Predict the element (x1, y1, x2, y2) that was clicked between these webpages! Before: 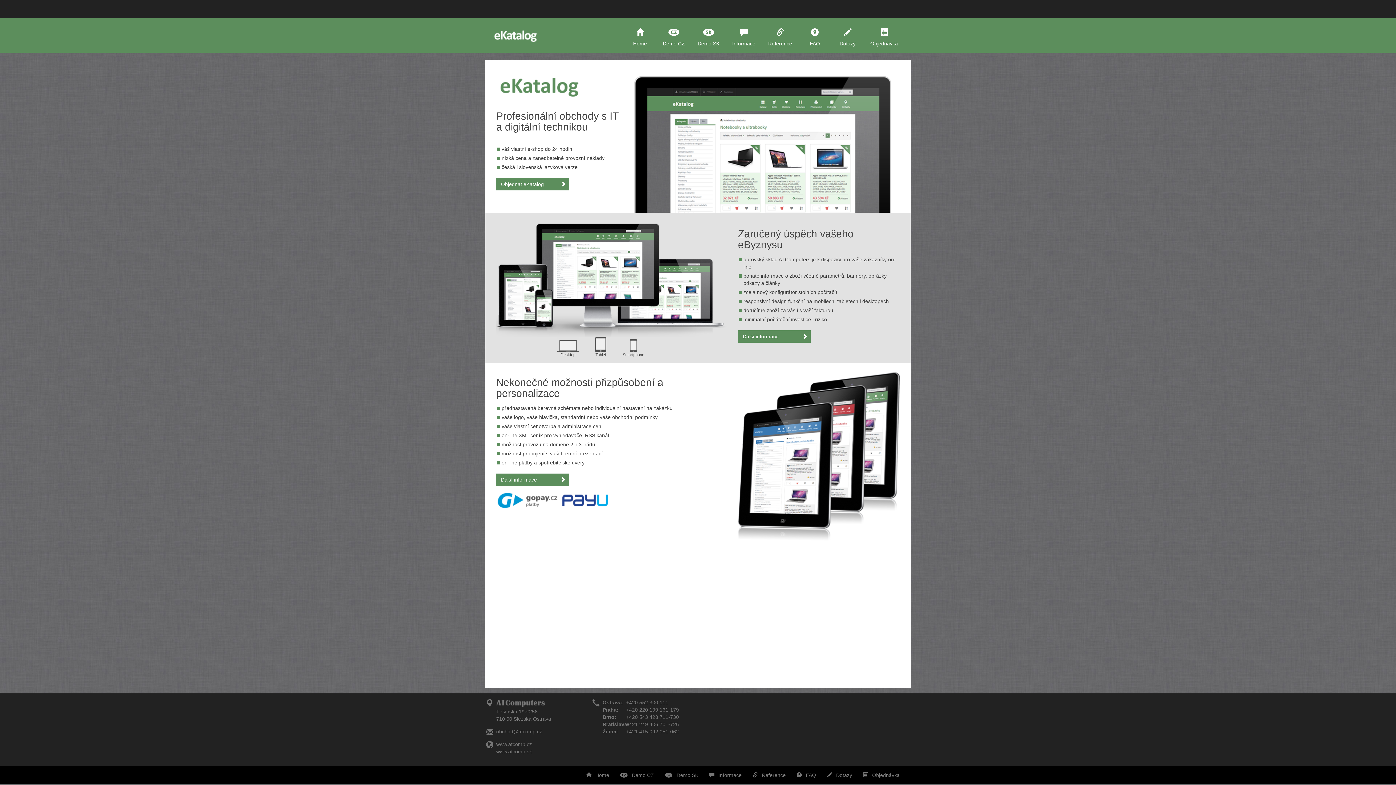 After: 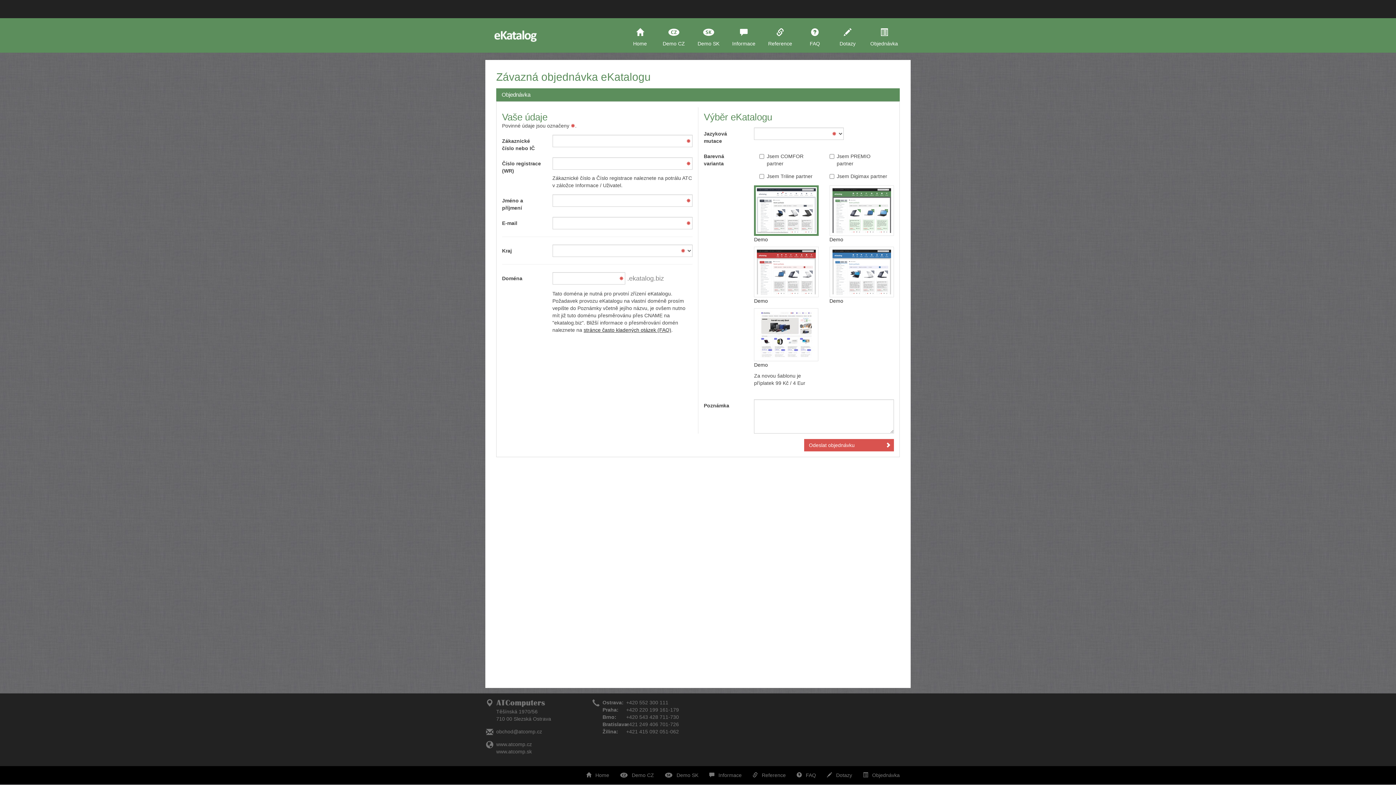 Action: label: Objednat eKatalog bbox: (496, 178, 569, 190)